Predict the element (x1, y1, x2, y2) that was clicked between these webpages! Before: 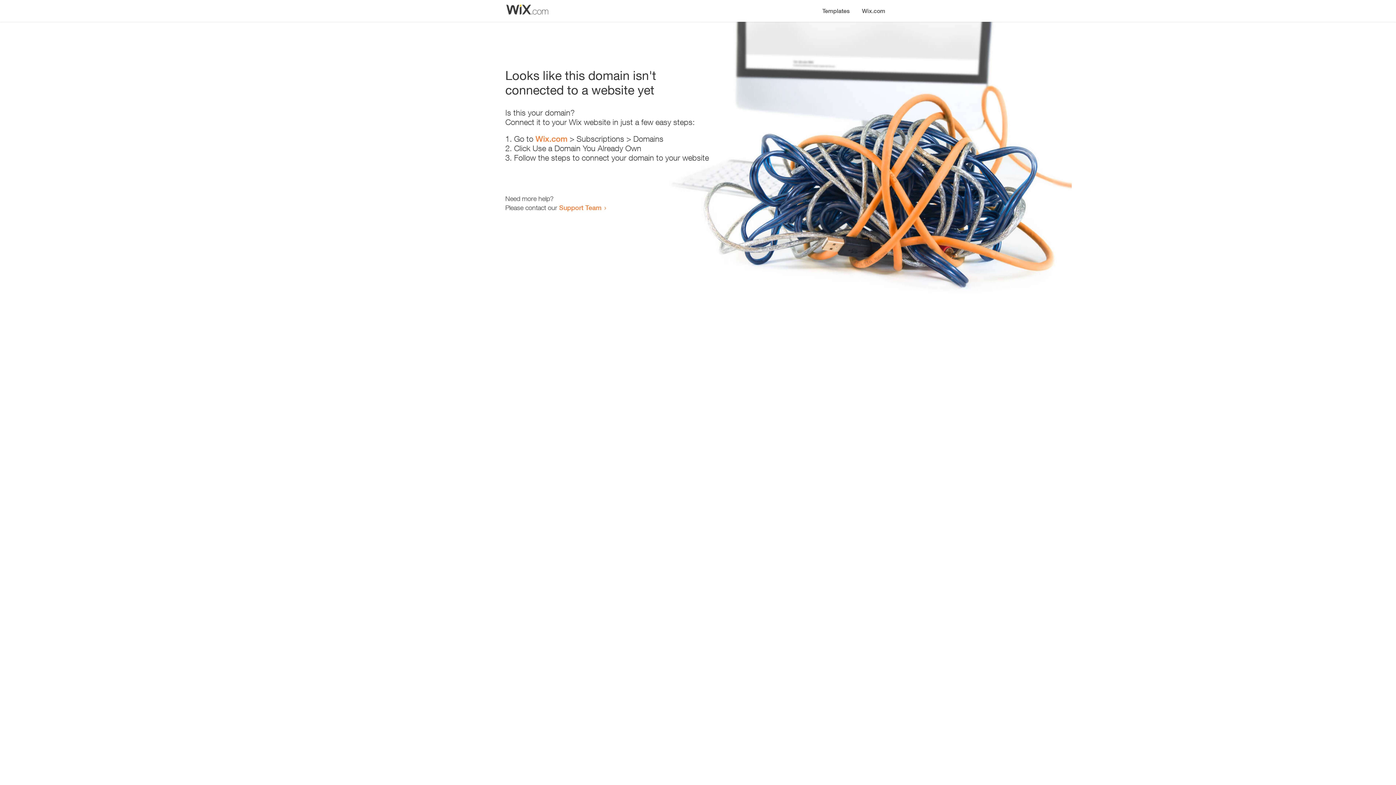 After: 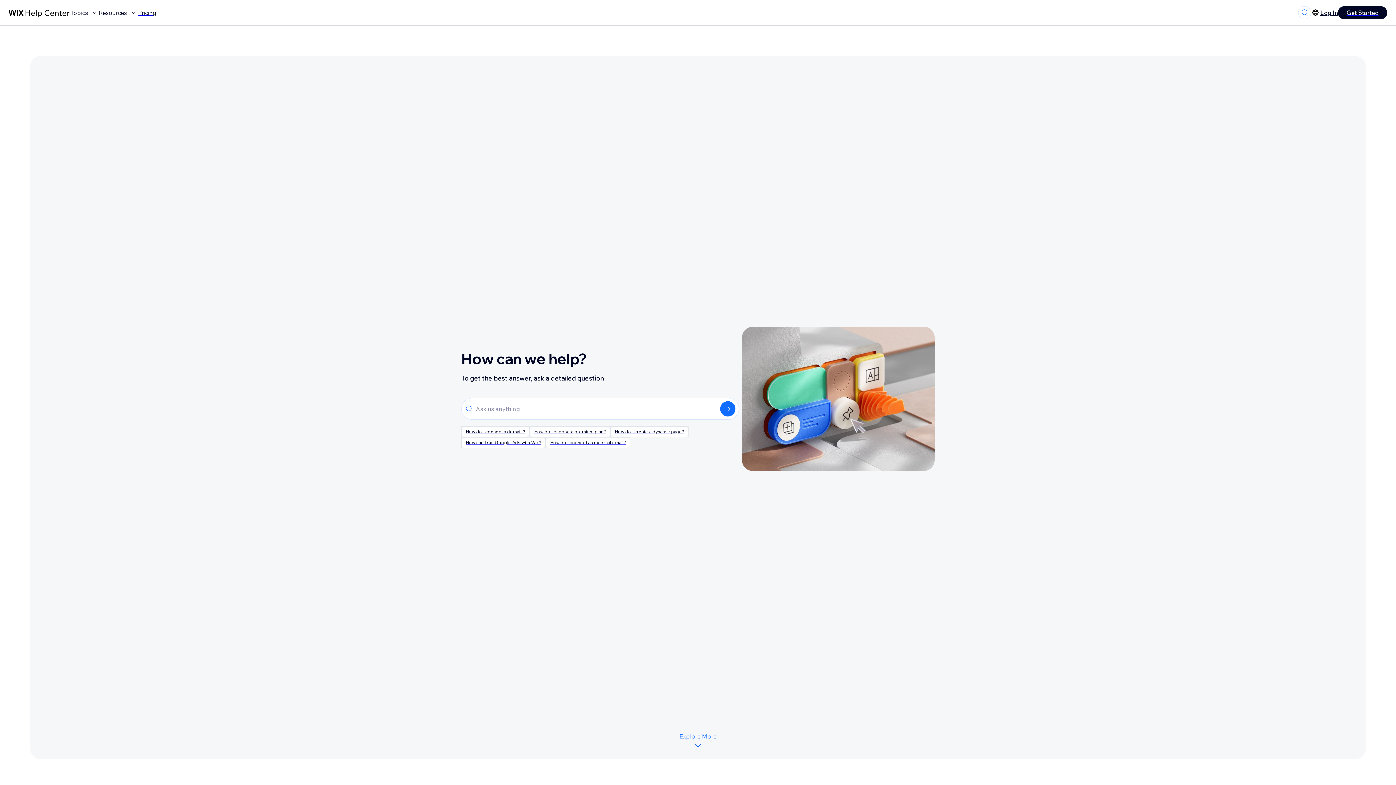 Action: label: Support Team bbox: (559, 203, 601, 211)